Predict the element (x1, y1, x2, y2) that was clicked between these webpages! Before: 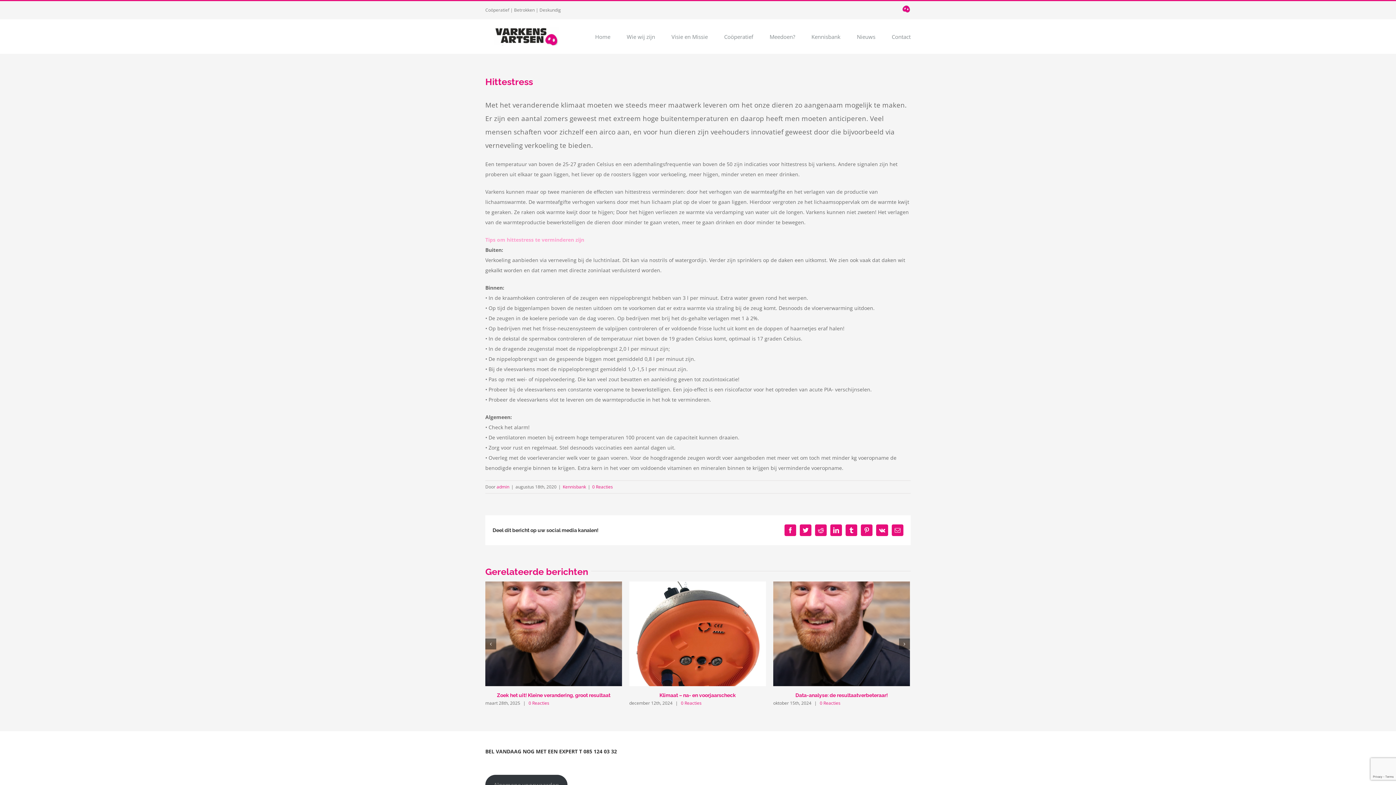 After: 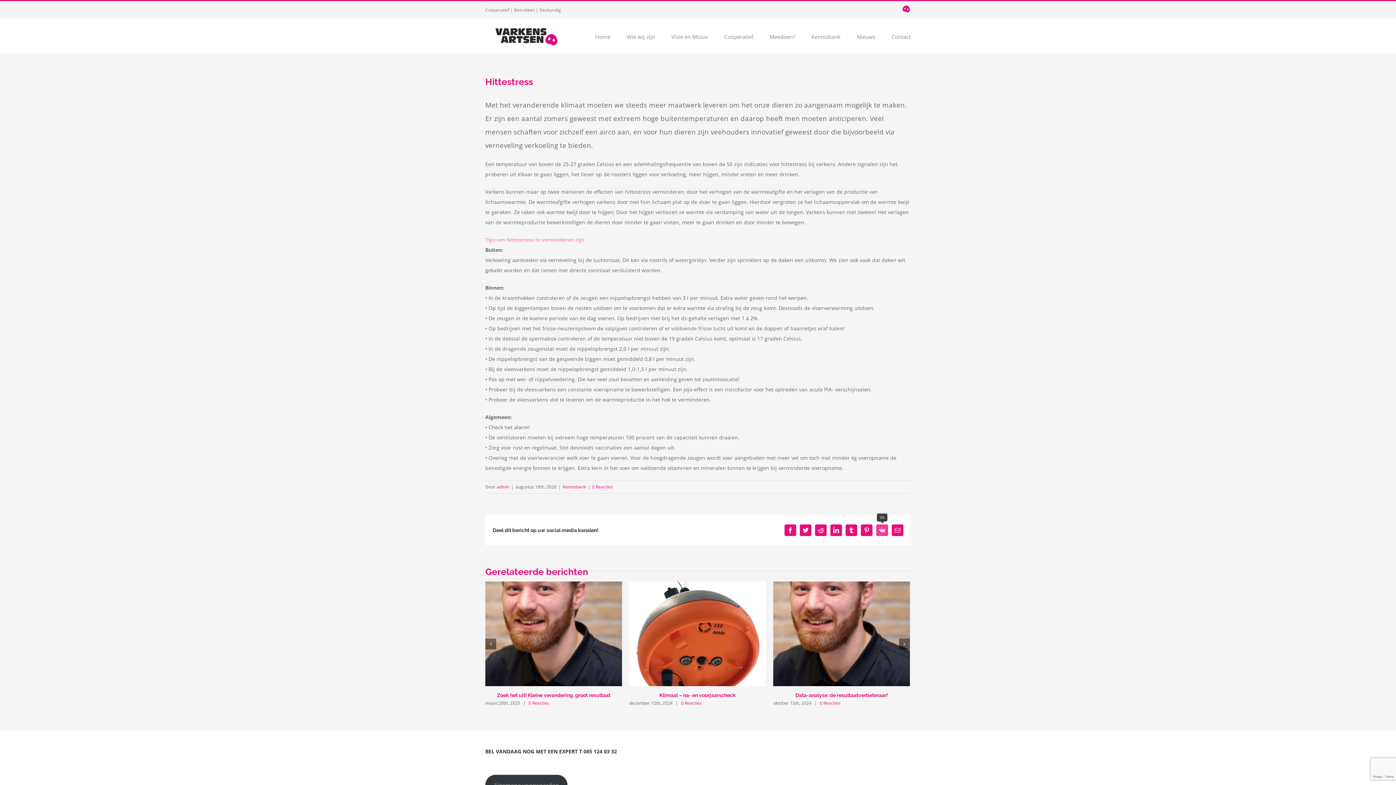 Action: bbox: (876, 524, 888, 536) label: Vk